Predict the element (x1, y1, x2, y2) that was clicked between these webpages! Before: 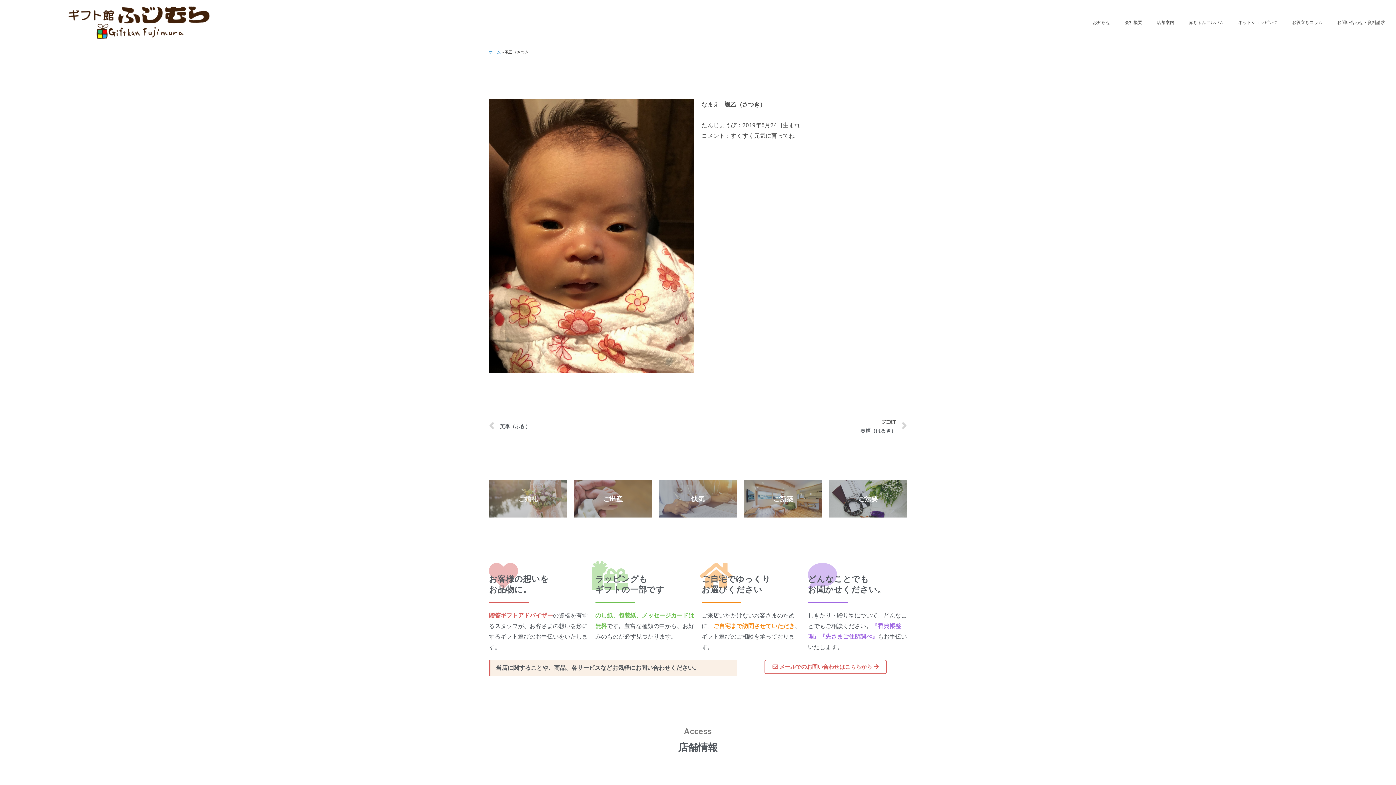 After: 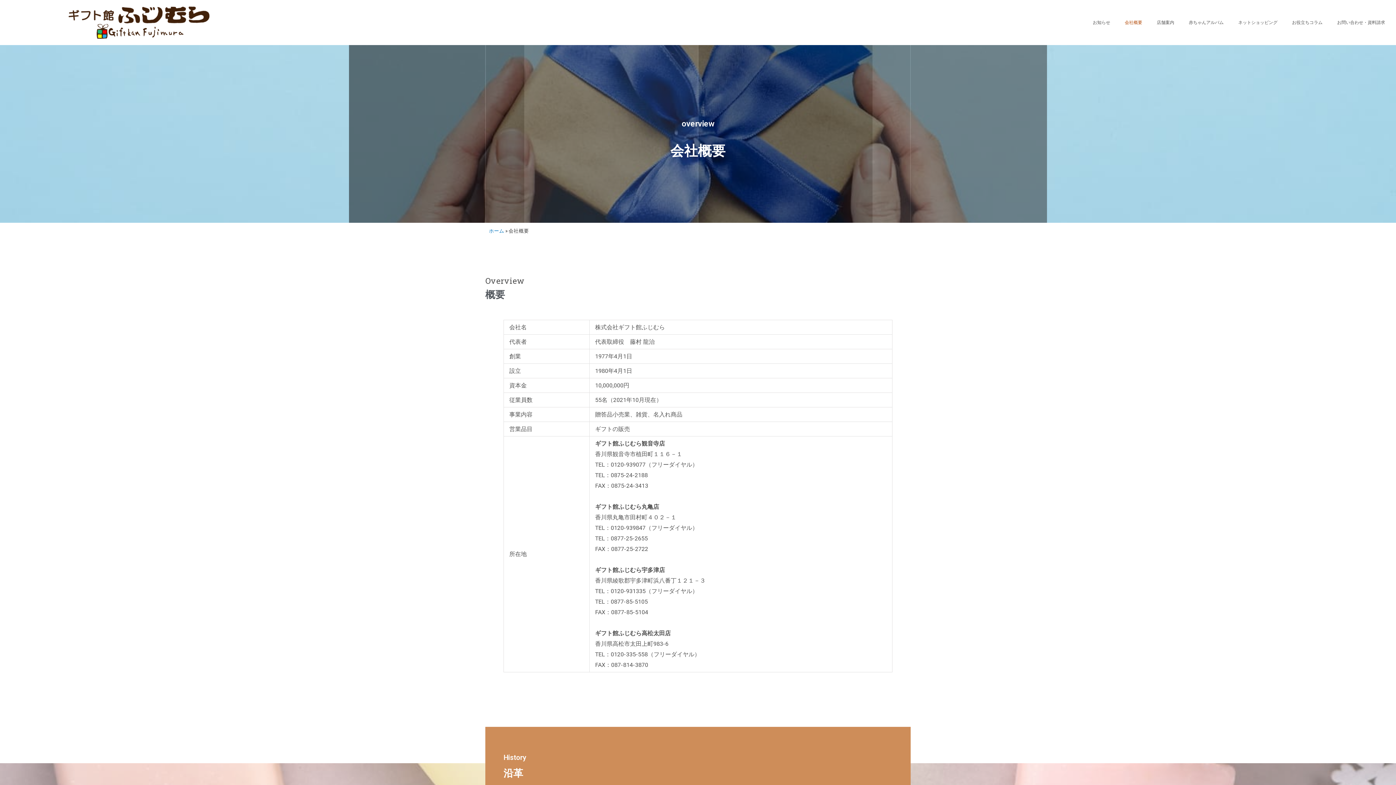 Action: bbox: (1117, 14, 1149, 30) label: 会社概要